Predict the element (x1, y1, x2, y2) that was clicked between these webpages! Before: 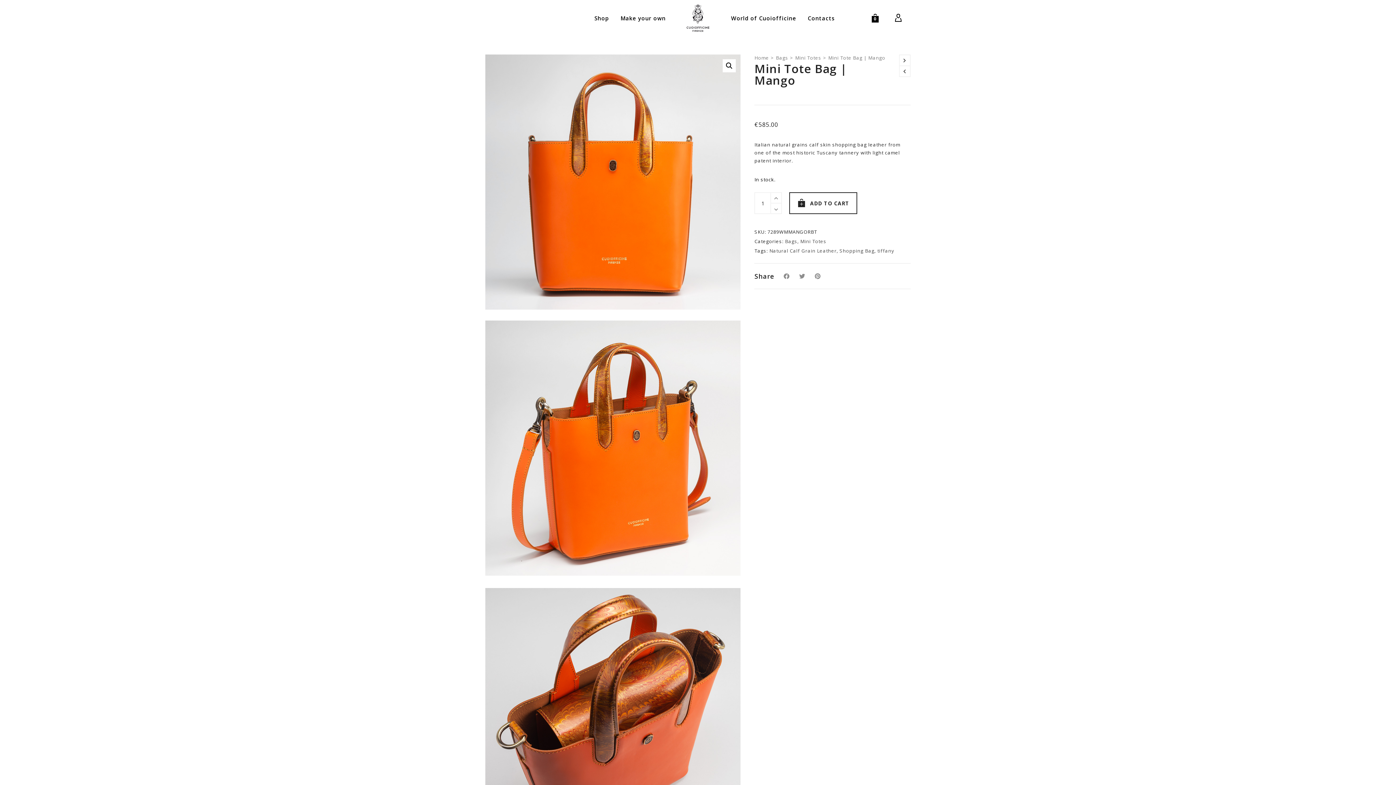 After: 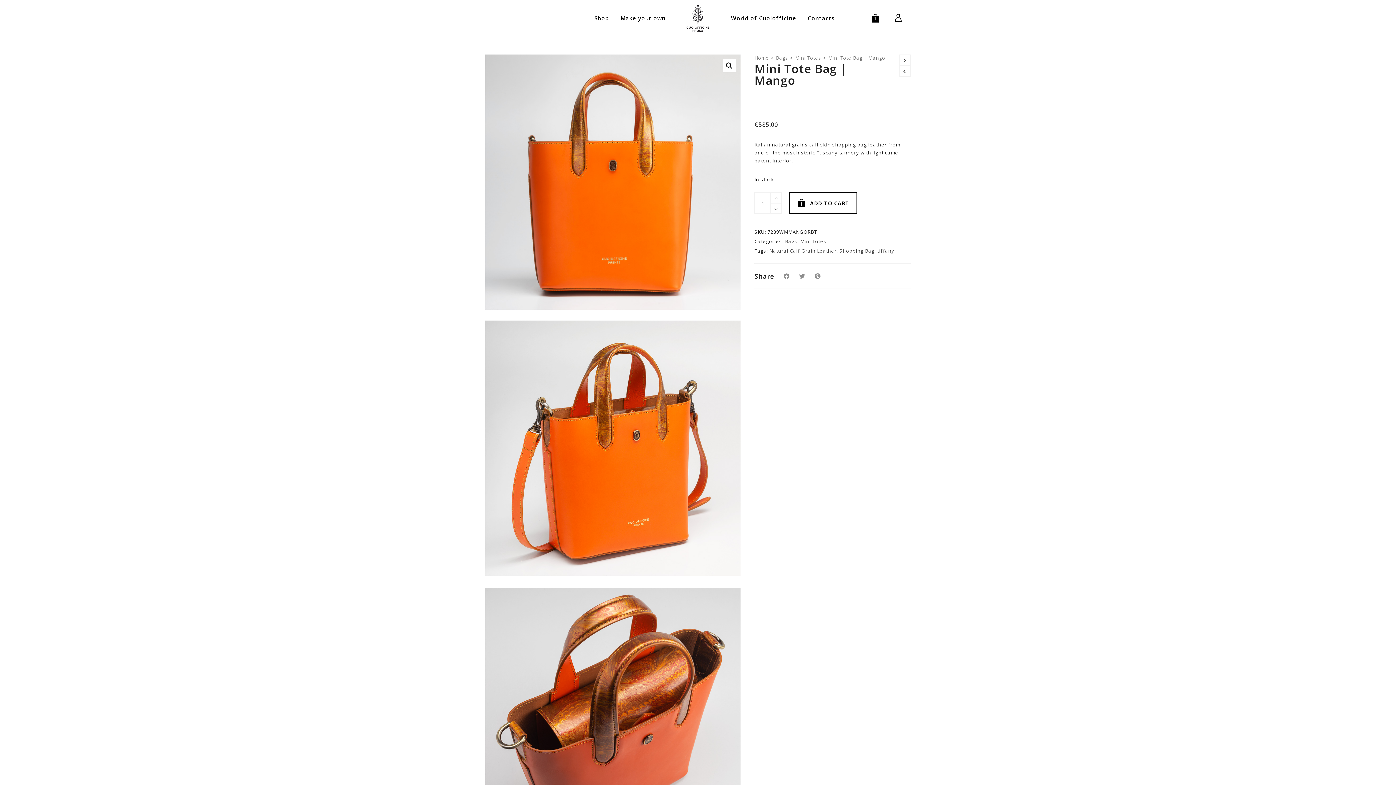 Action: bbox: (789, 192, 857, 214) label: ADD TO CART